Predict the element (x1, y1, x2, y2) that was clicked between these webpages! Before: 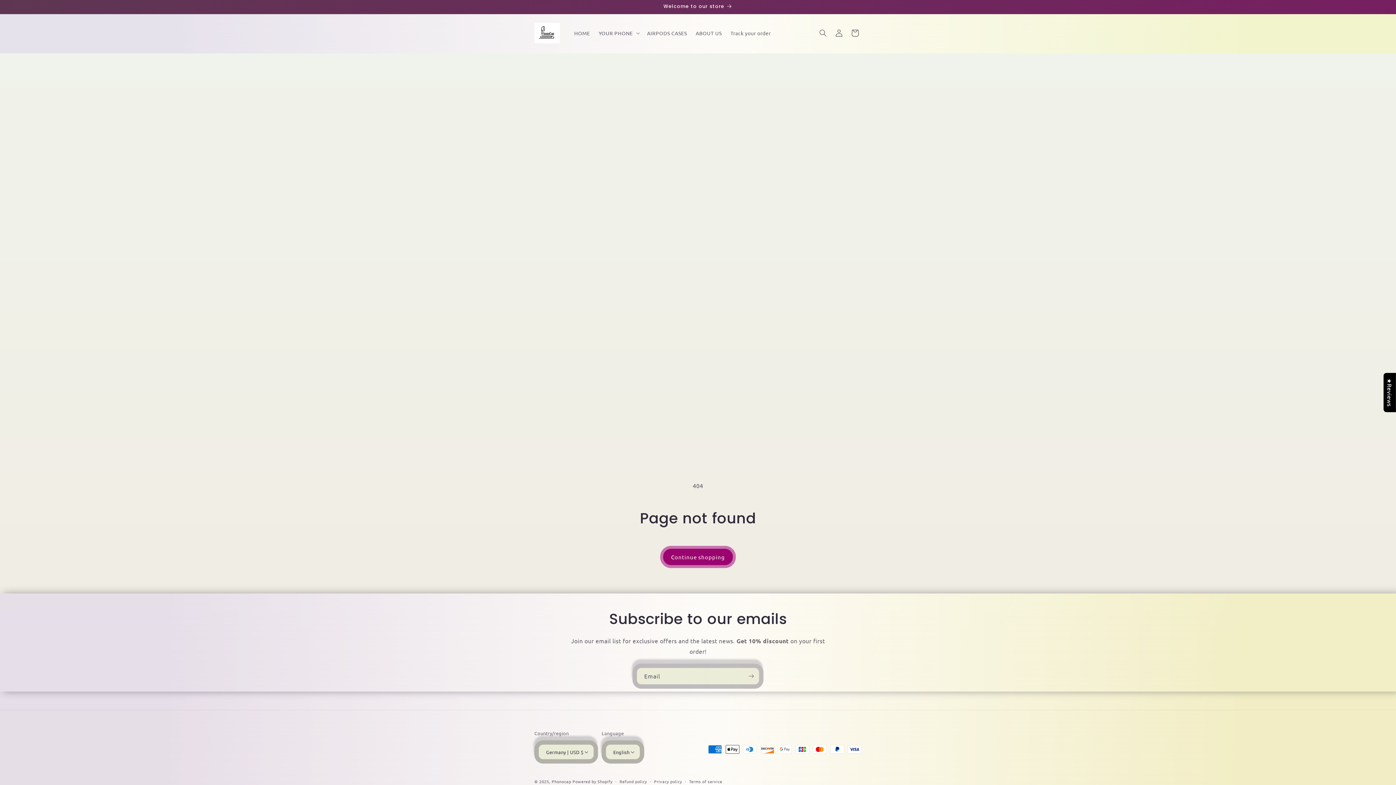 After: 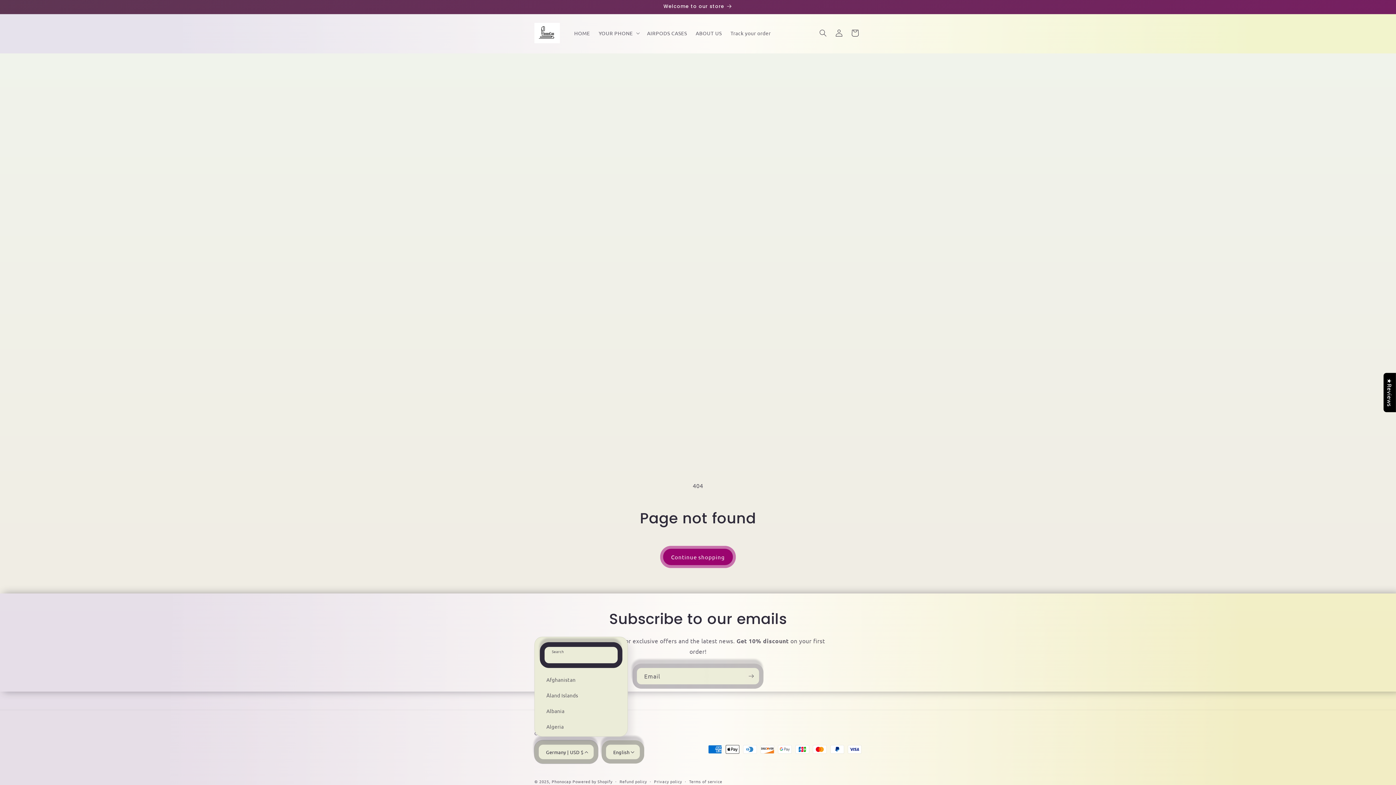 Action: bbox: (534, 740, 598, 764) label: Germany | USD $